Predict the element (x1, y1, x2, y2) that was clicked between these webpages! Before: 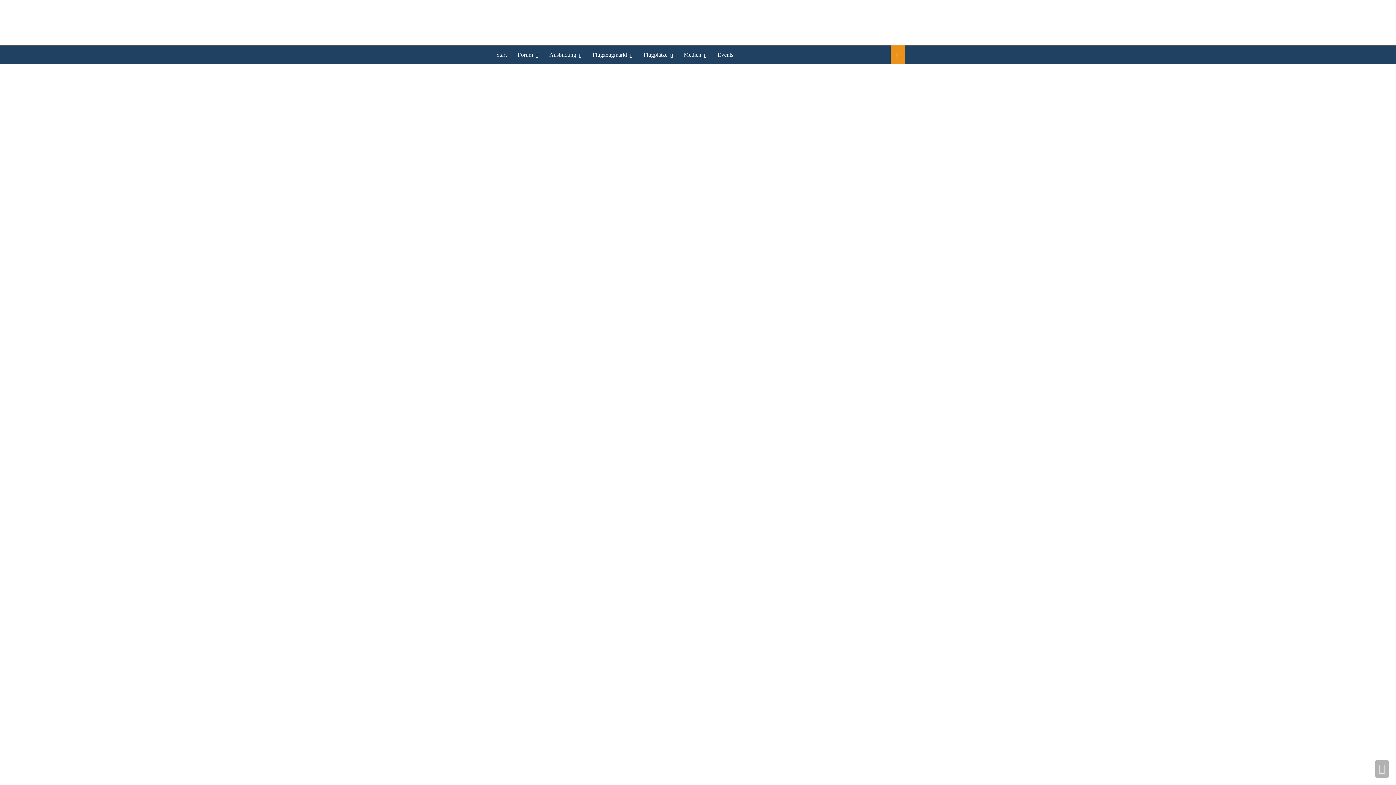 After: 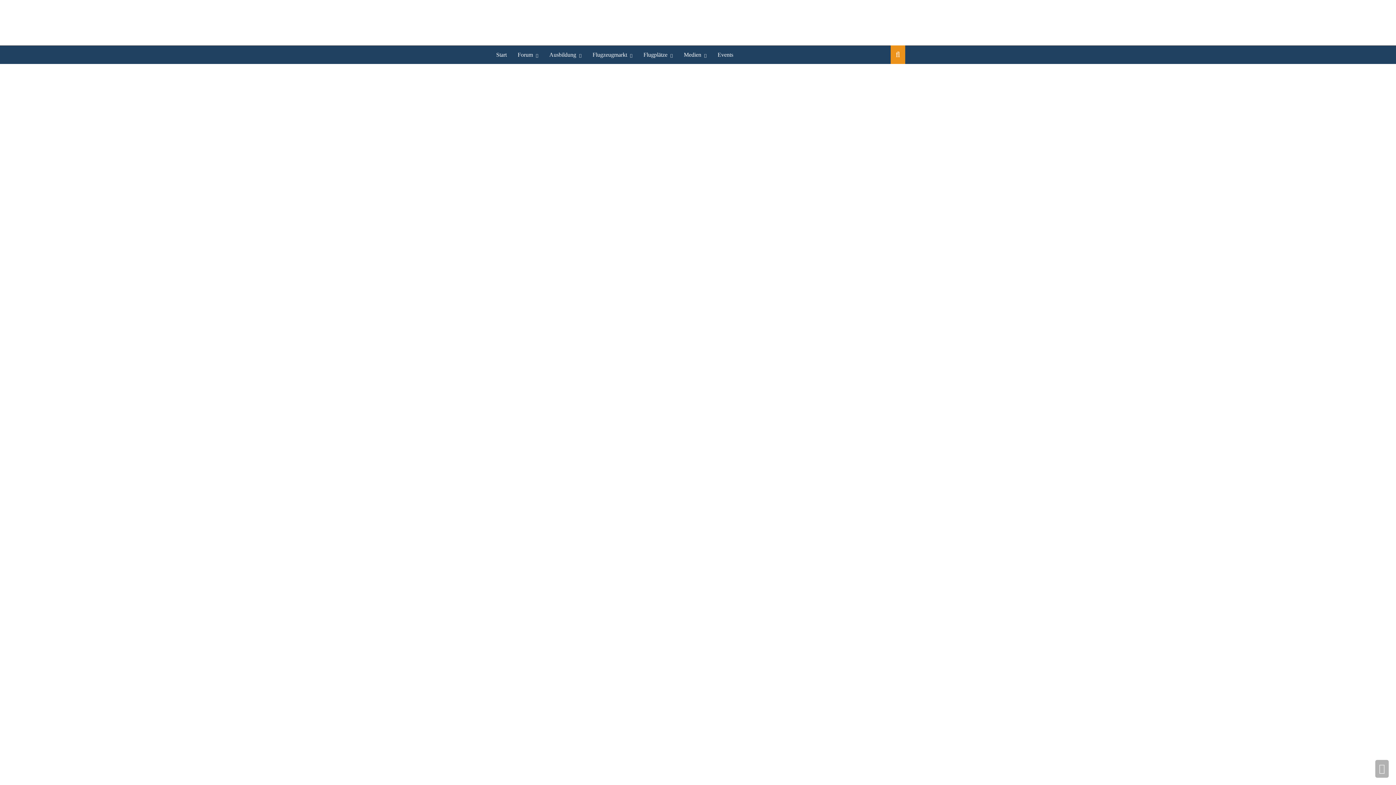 Action: label: Flugplätze bbox: (638, 45, 678, 64)